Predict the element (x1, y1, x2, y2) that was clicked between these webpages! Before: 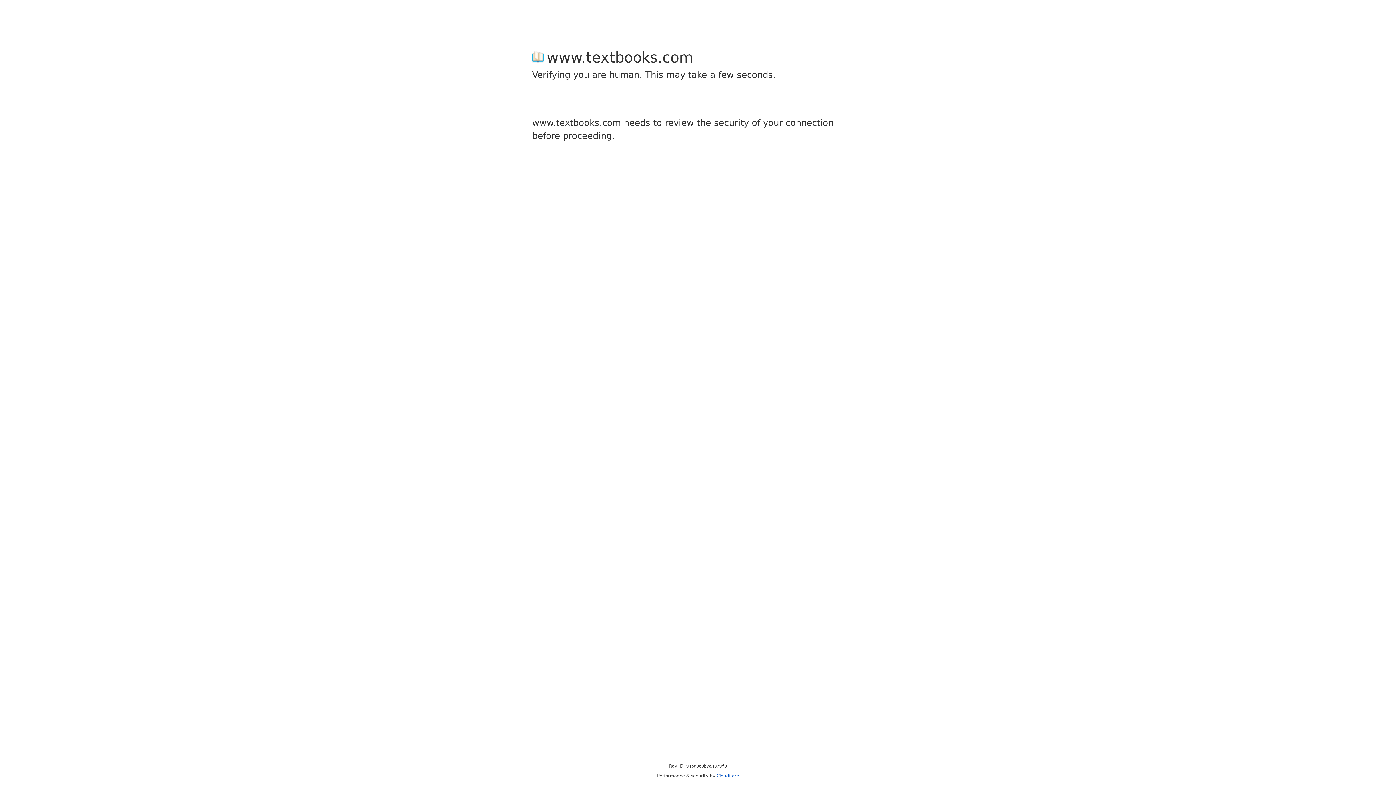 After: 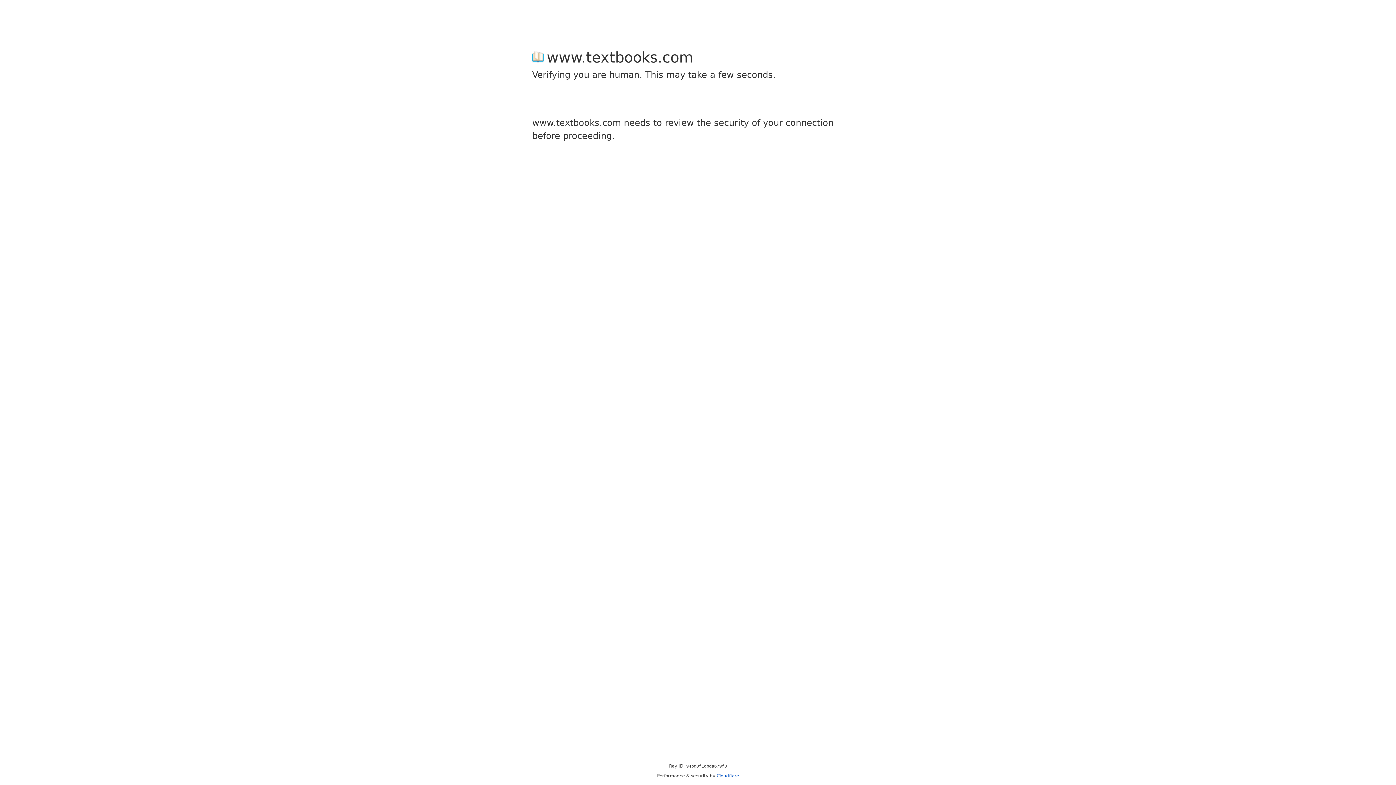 Action: label: Cloudflare bbox: (716, 773, 739, 778)